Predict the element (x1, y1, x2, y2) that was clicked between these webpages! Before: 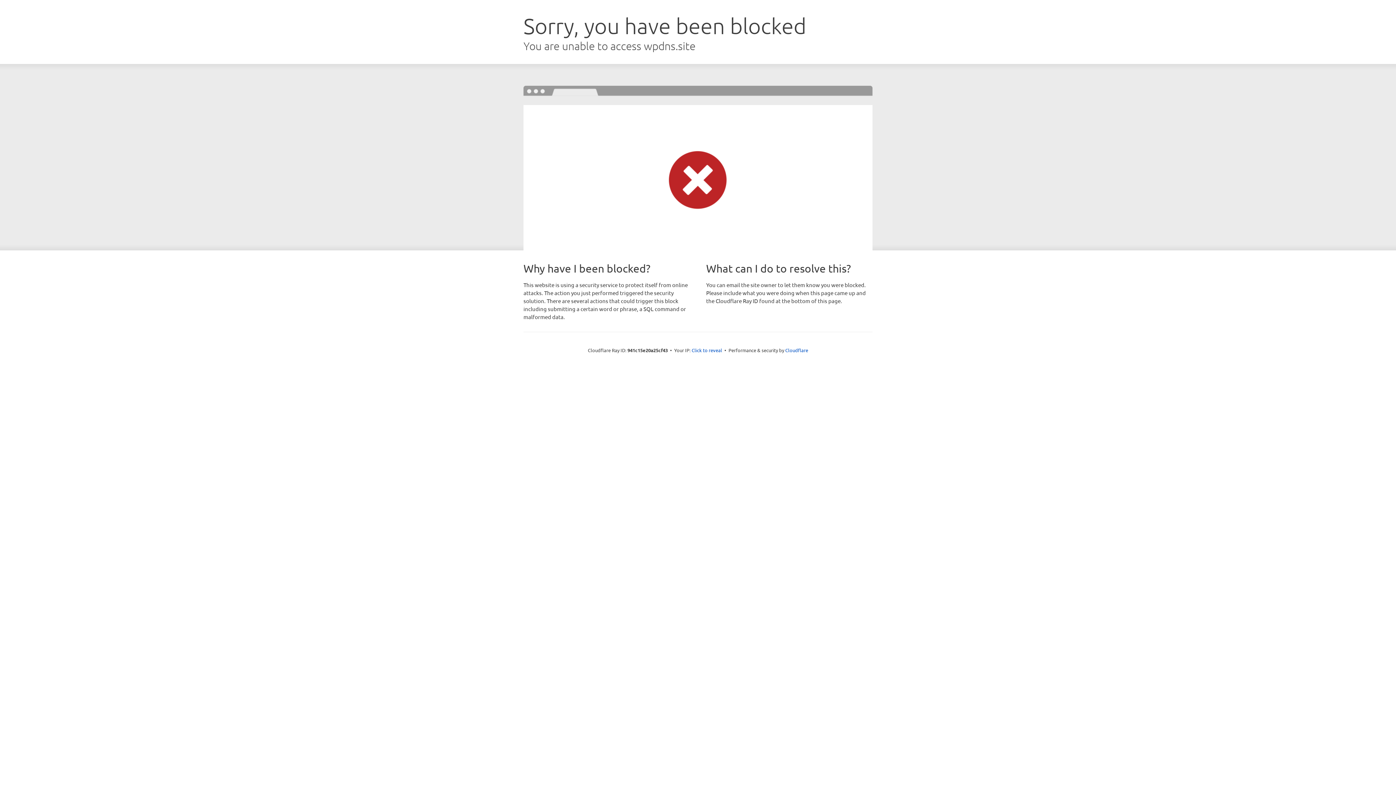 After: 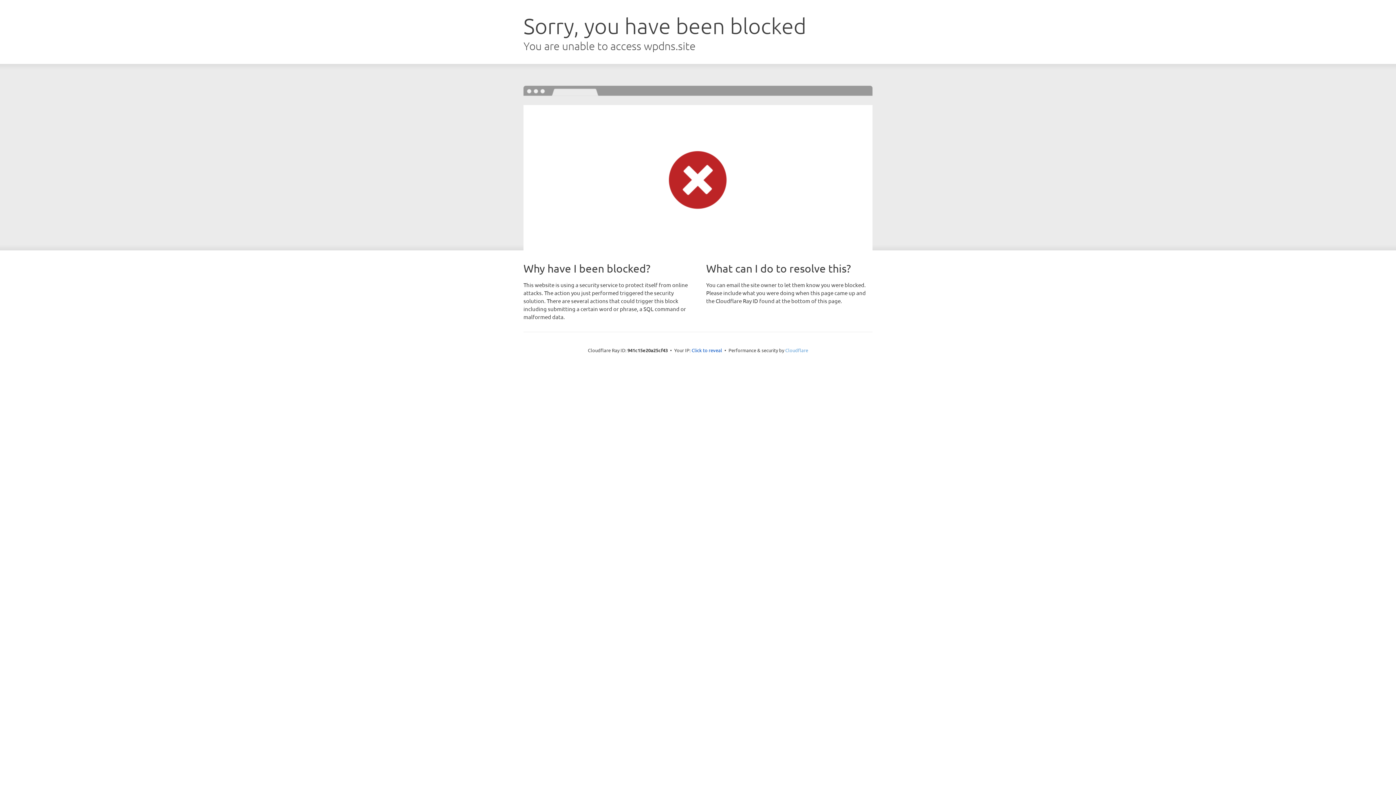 Action: bbox: (785, 347, 808, 353) label: Cloudflare